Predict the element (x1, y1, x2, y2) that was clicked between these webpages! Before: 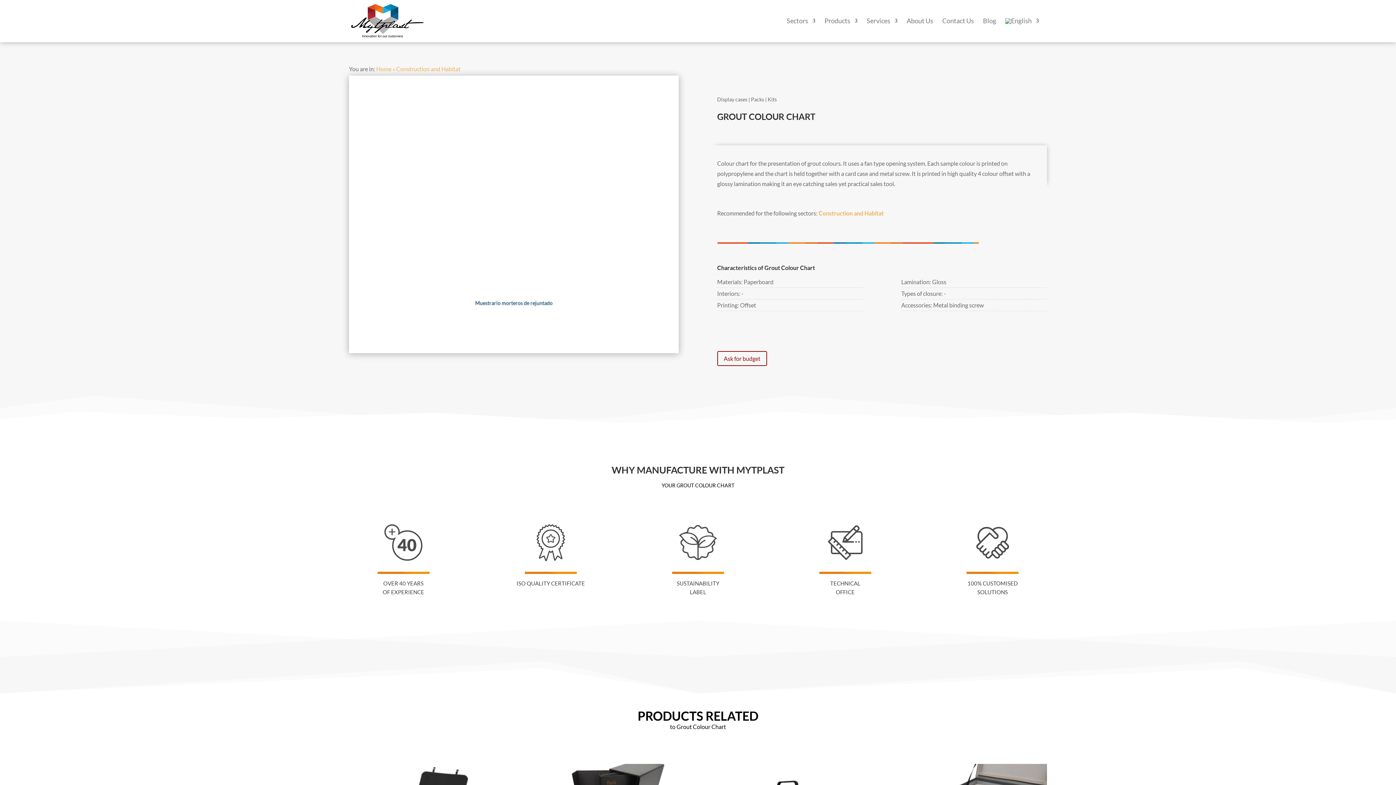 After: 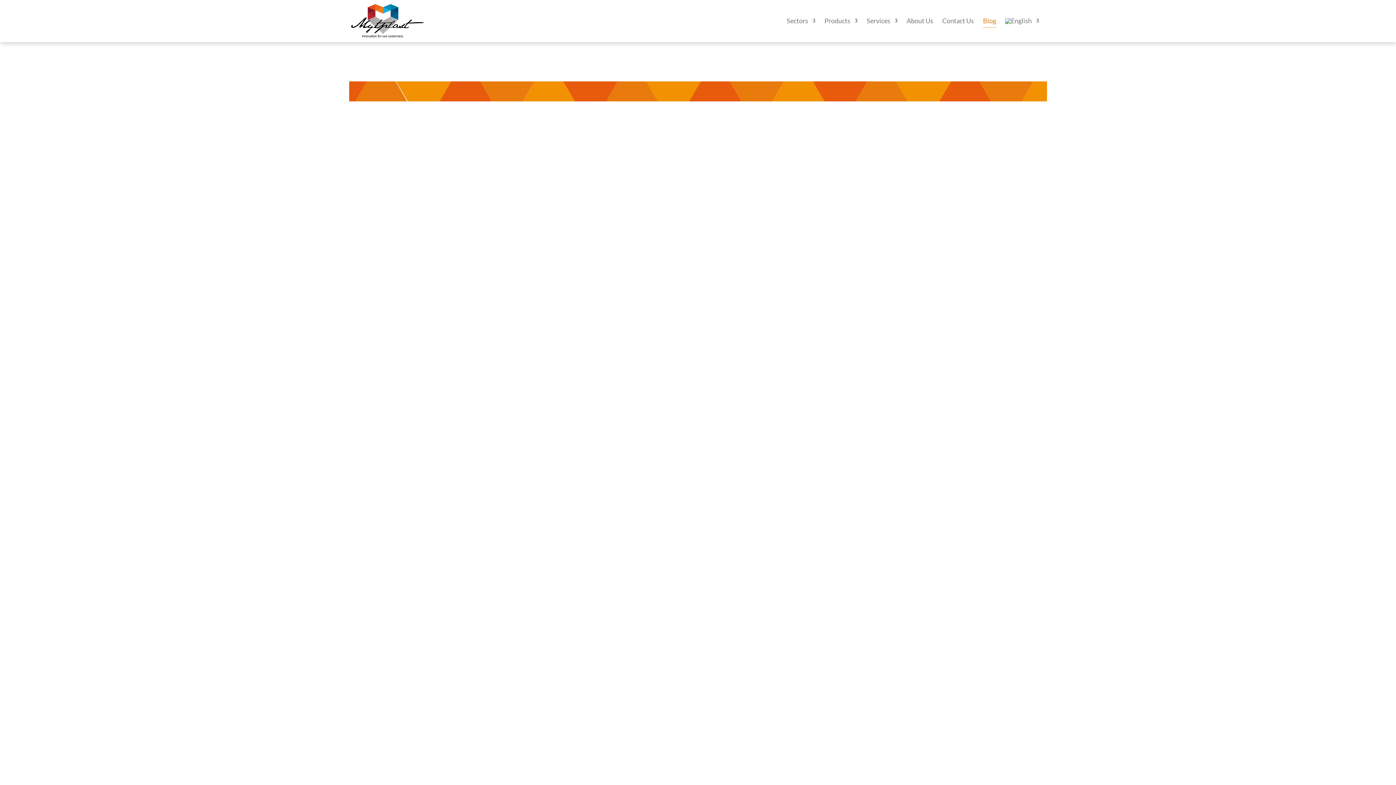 Action: bbox: (983, 18, 996, 41) label: Blog